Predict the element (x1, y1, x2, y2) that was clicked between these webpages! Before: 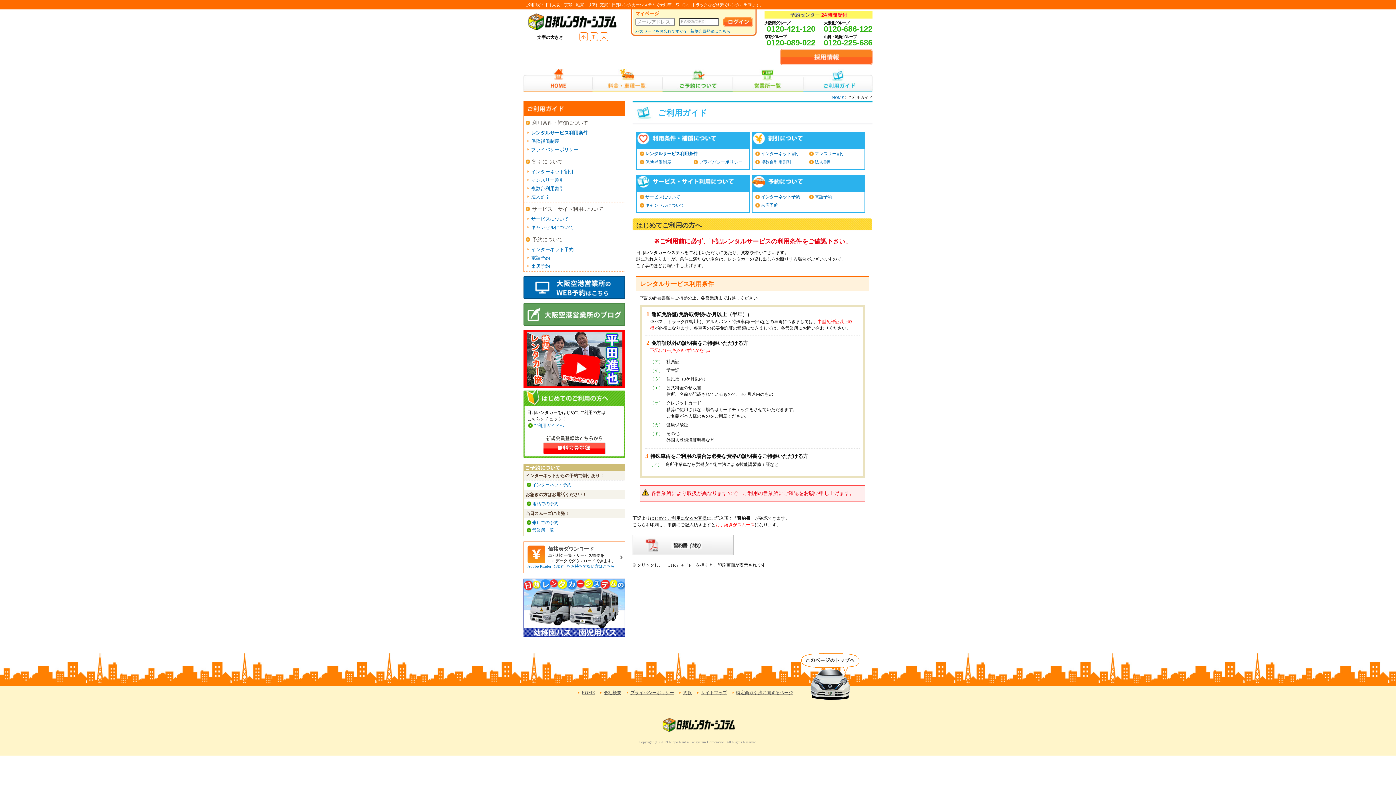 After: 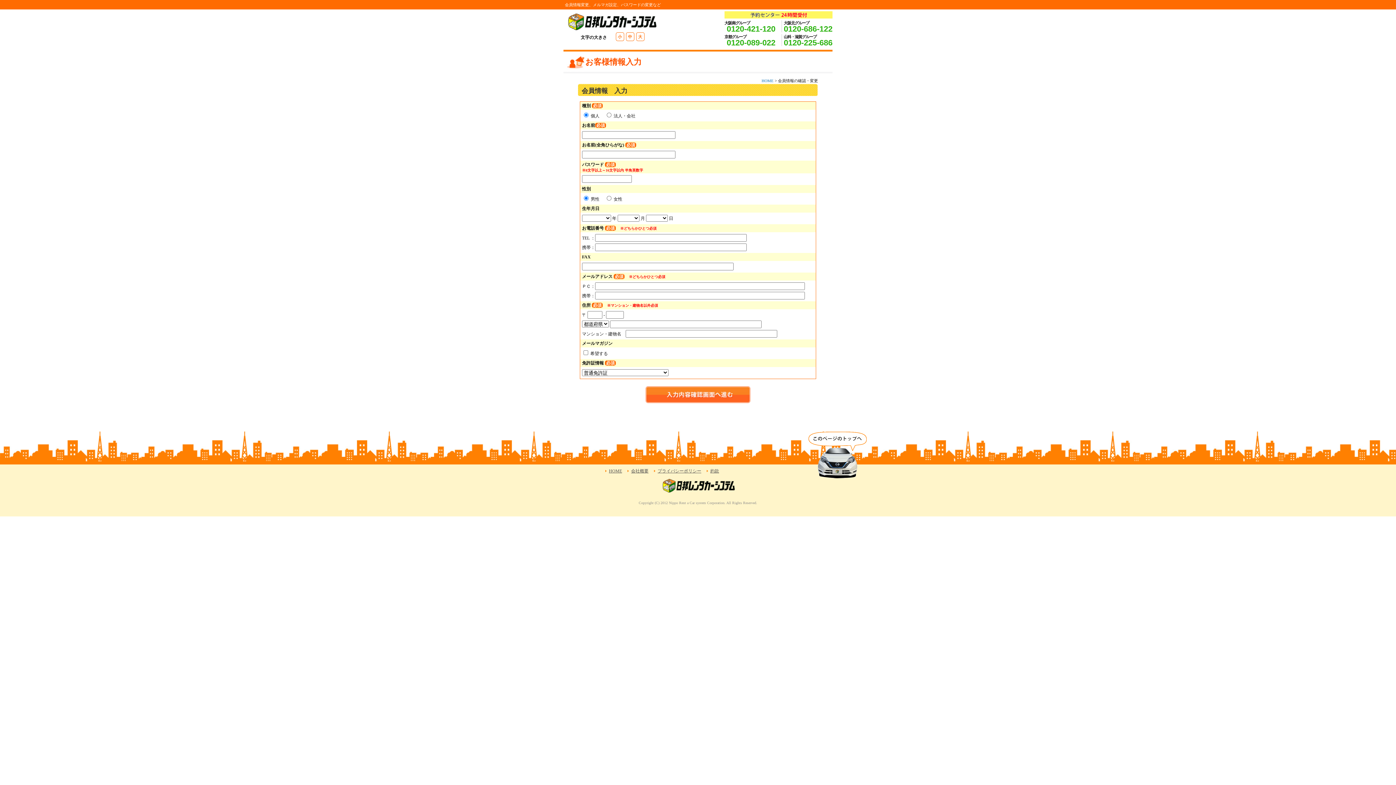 Action: bbox: (542, 450, 606, 456)